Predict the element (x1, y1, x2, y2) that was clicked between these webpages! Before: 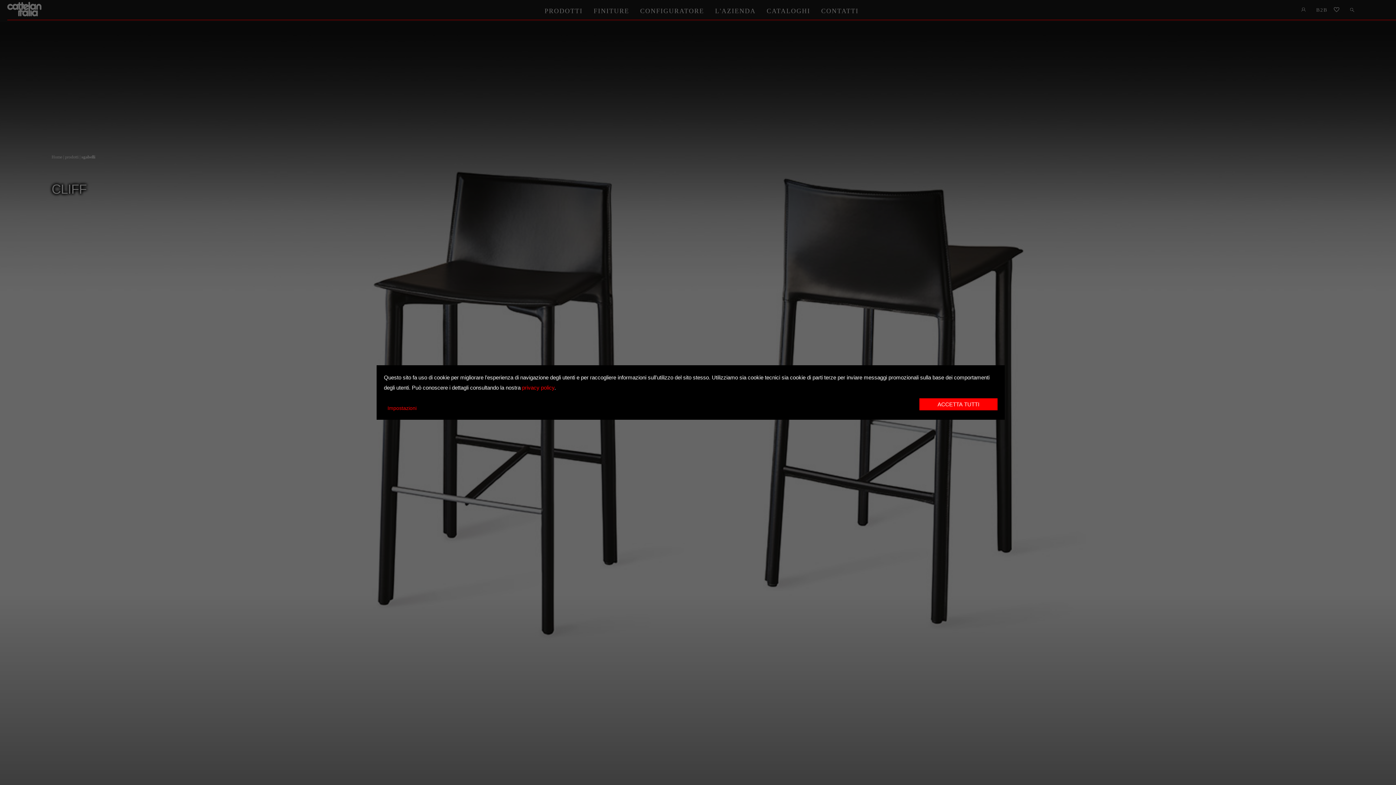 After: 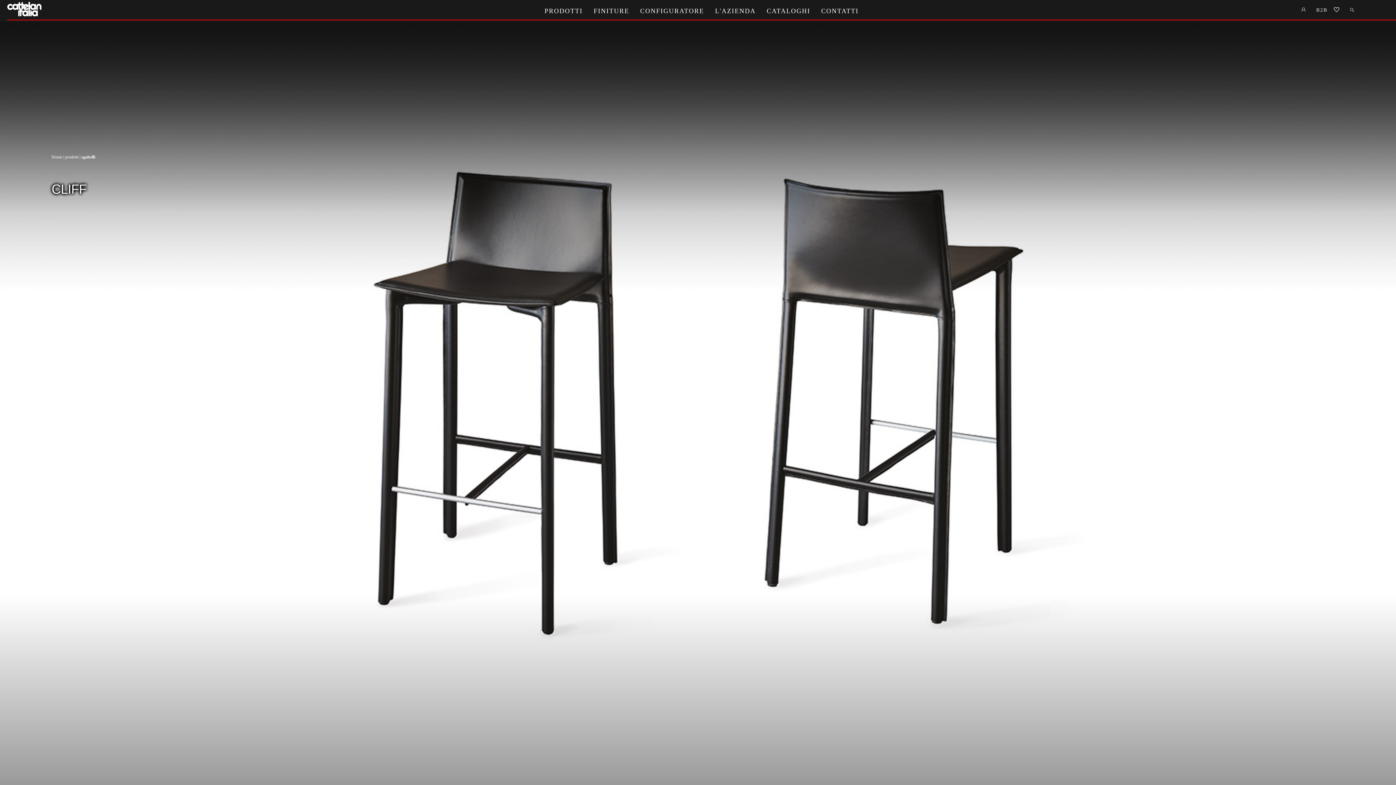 Action: label: ACCETTA TUTTI bbox: (919, 398, 997, 410)